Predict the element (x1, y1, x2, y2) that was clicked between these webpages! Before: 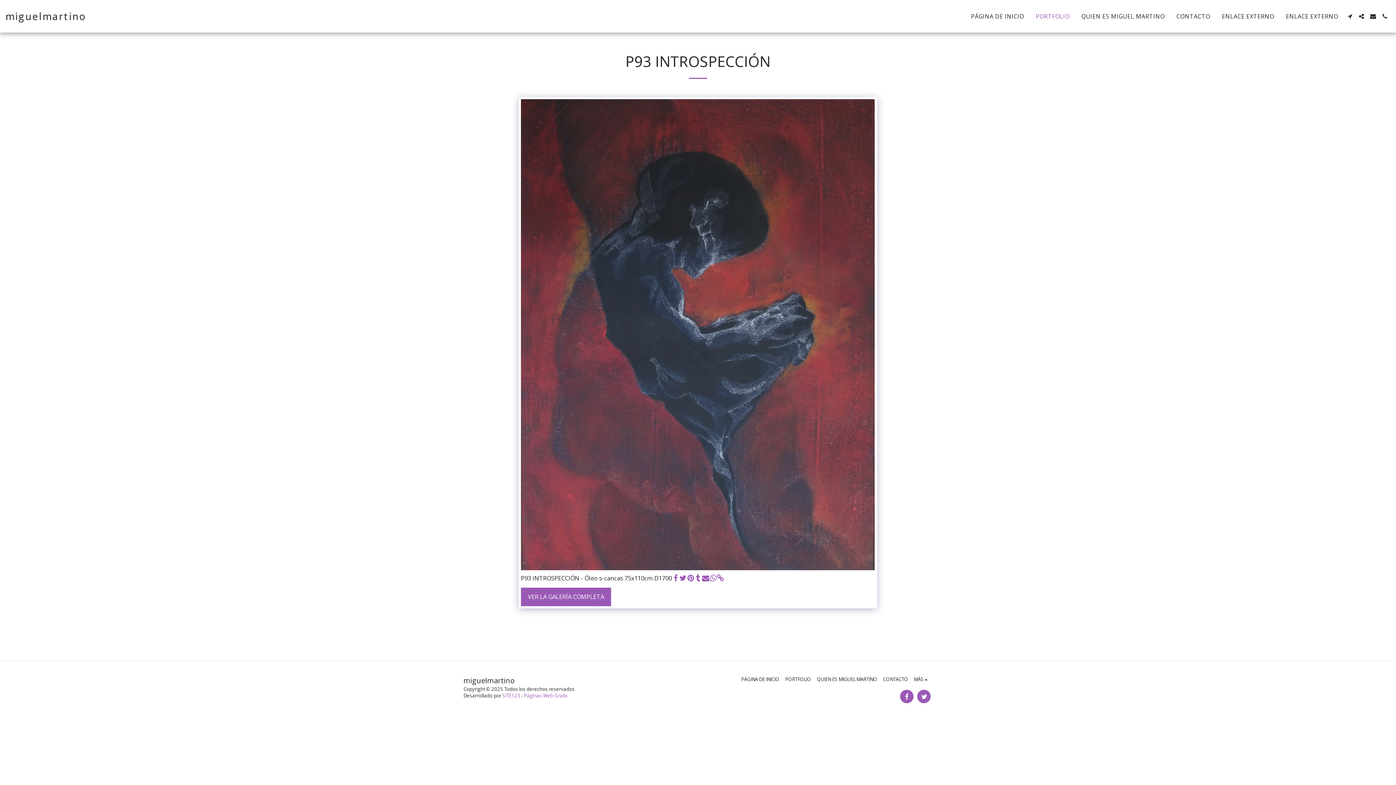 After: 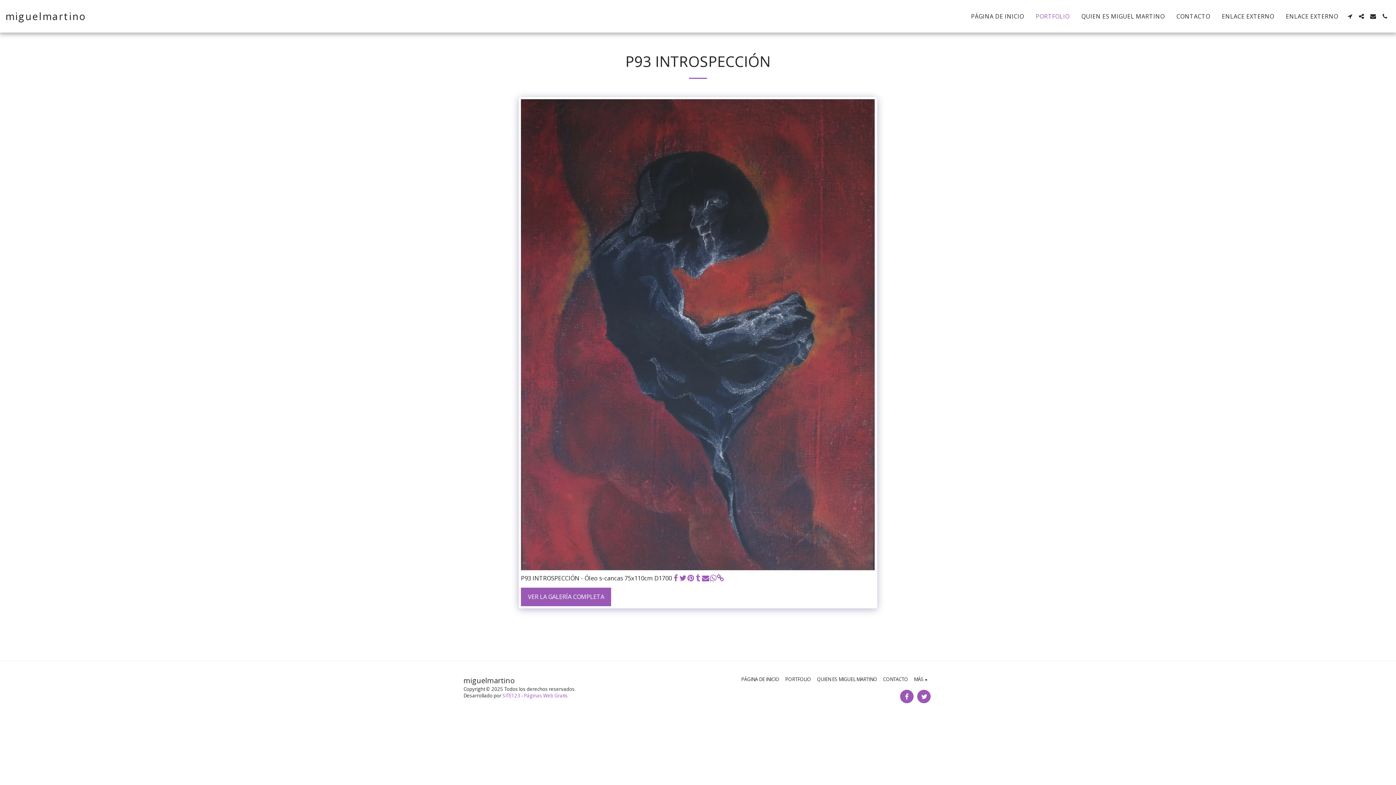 Action: bbox: (694, 574, 702, 582) label:  